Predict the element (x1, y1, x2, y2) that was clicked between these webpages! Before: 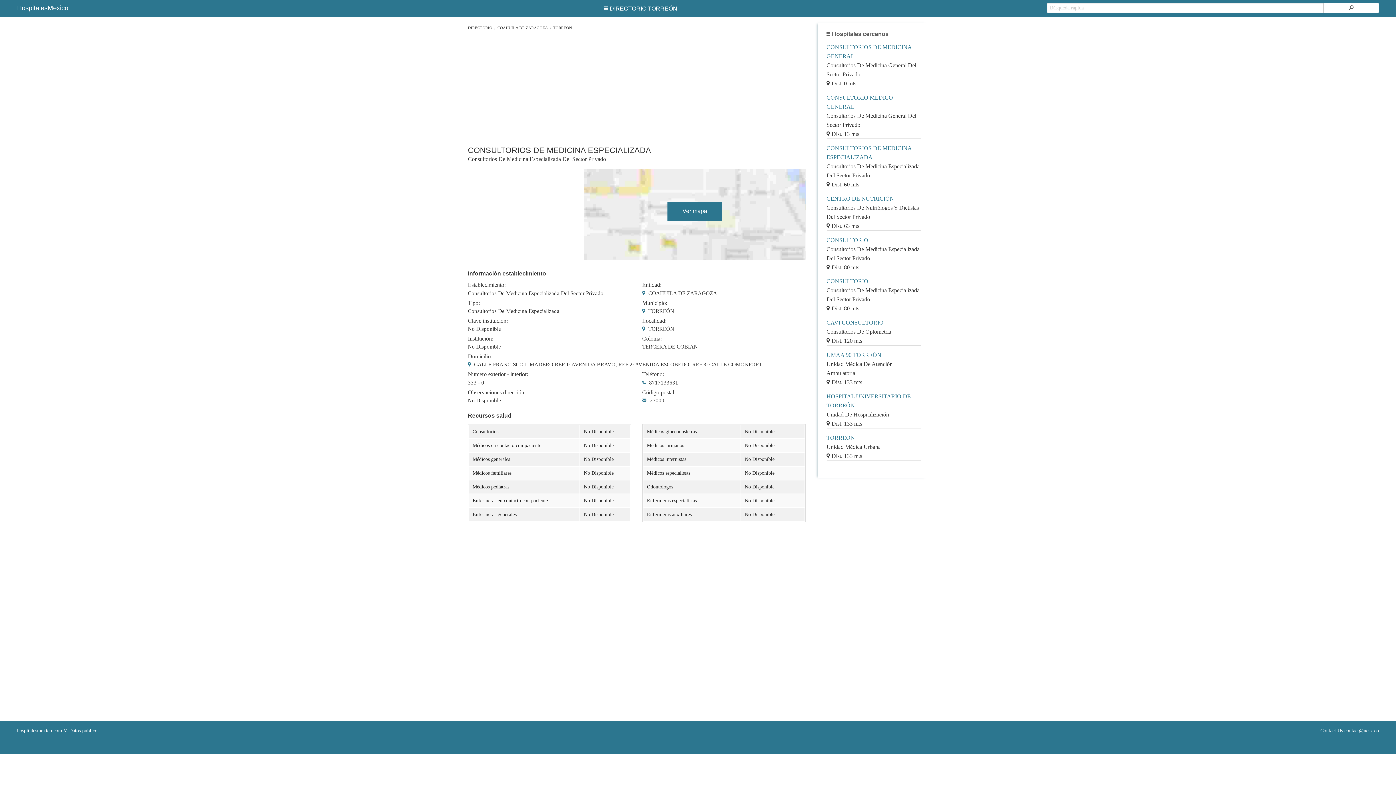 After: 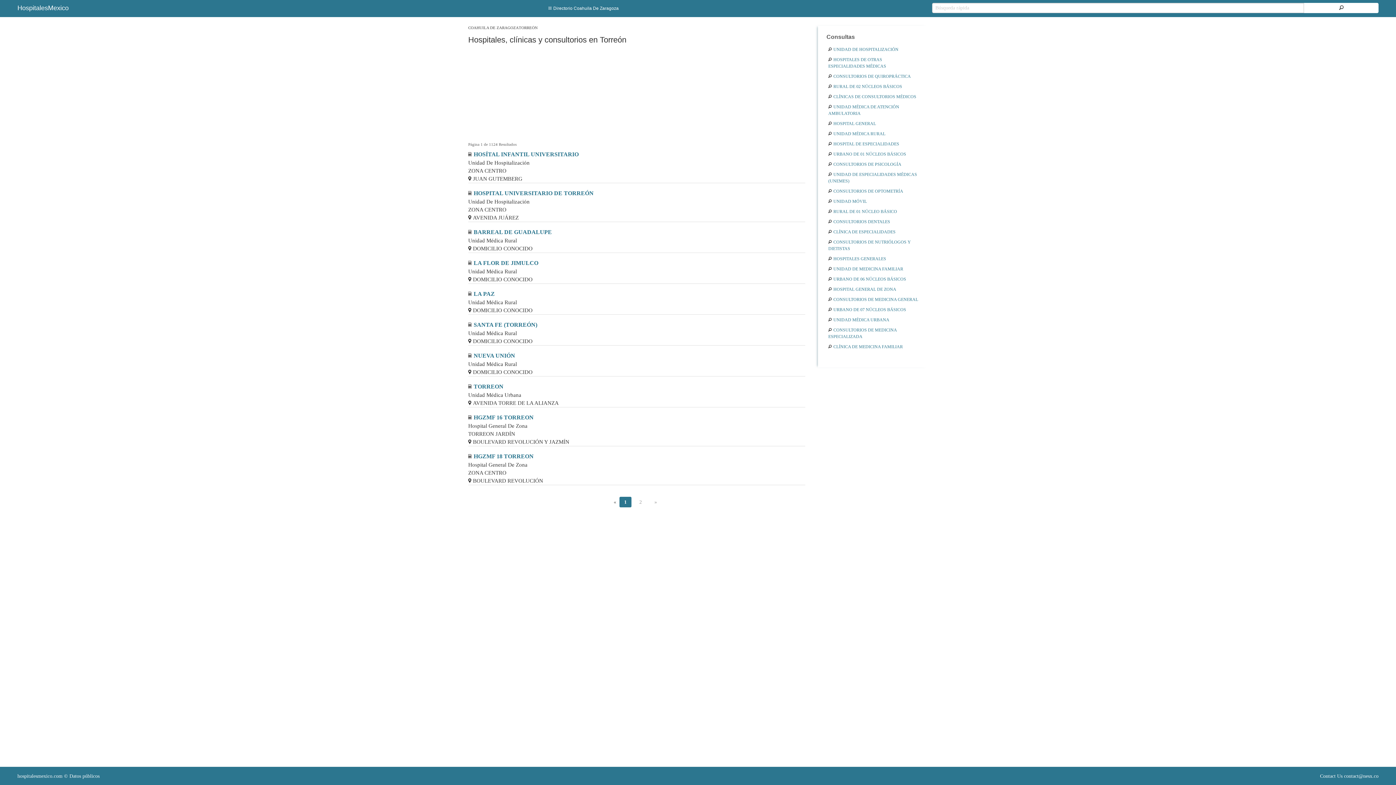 Action: bbox: (604, 5, 677, 11) label: DIRECTORIO TORREÓN